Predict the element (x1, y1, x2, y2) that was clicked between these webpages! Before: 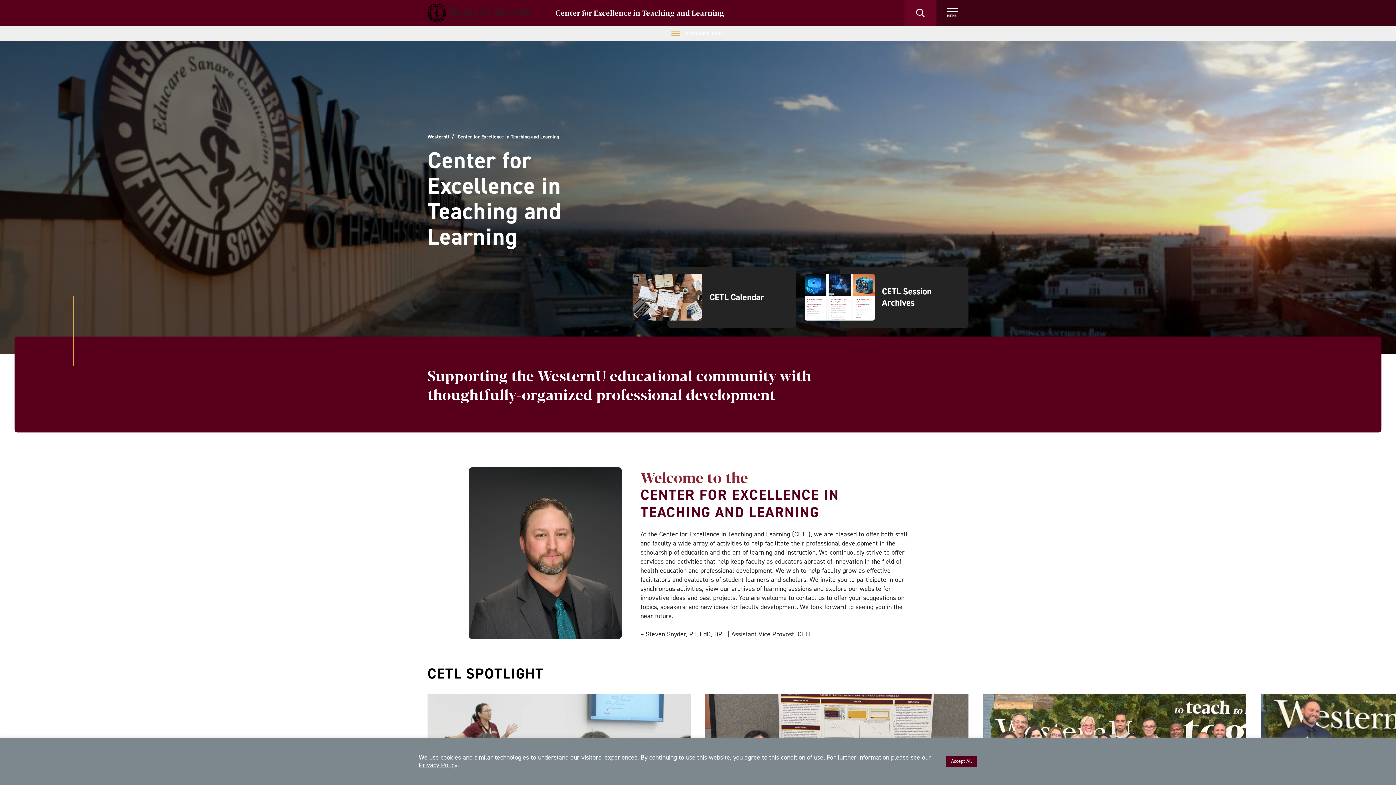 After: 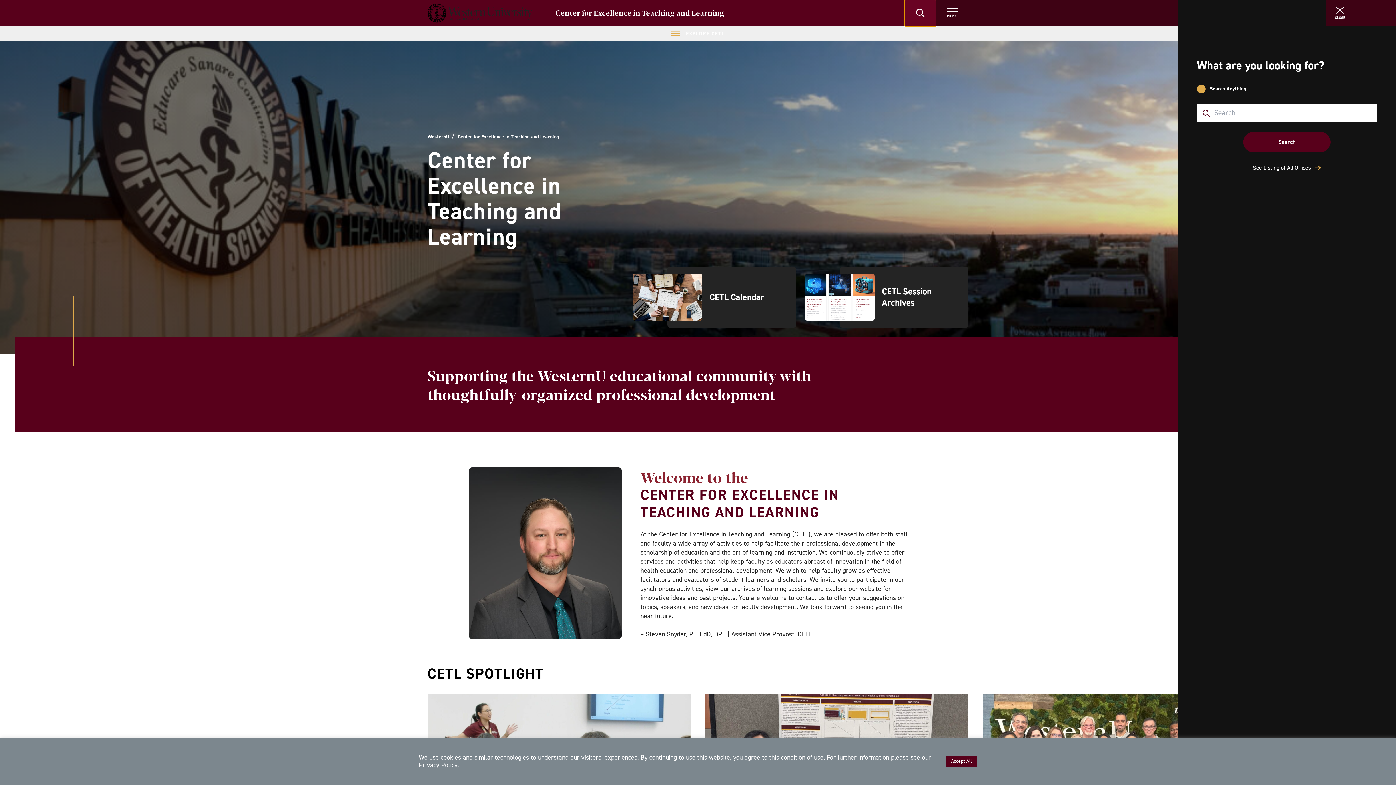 Action: label: Search bbox: (904, 0, 936, 26)